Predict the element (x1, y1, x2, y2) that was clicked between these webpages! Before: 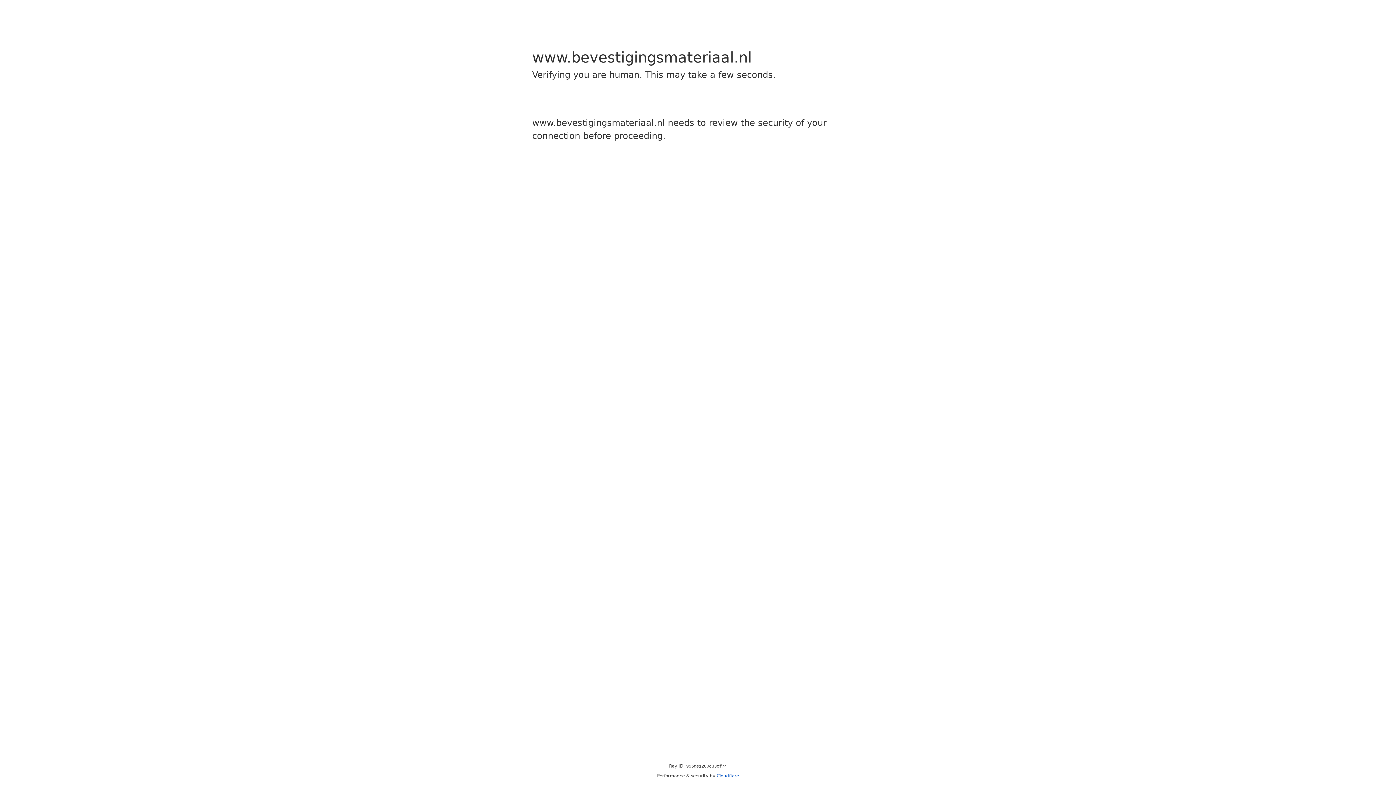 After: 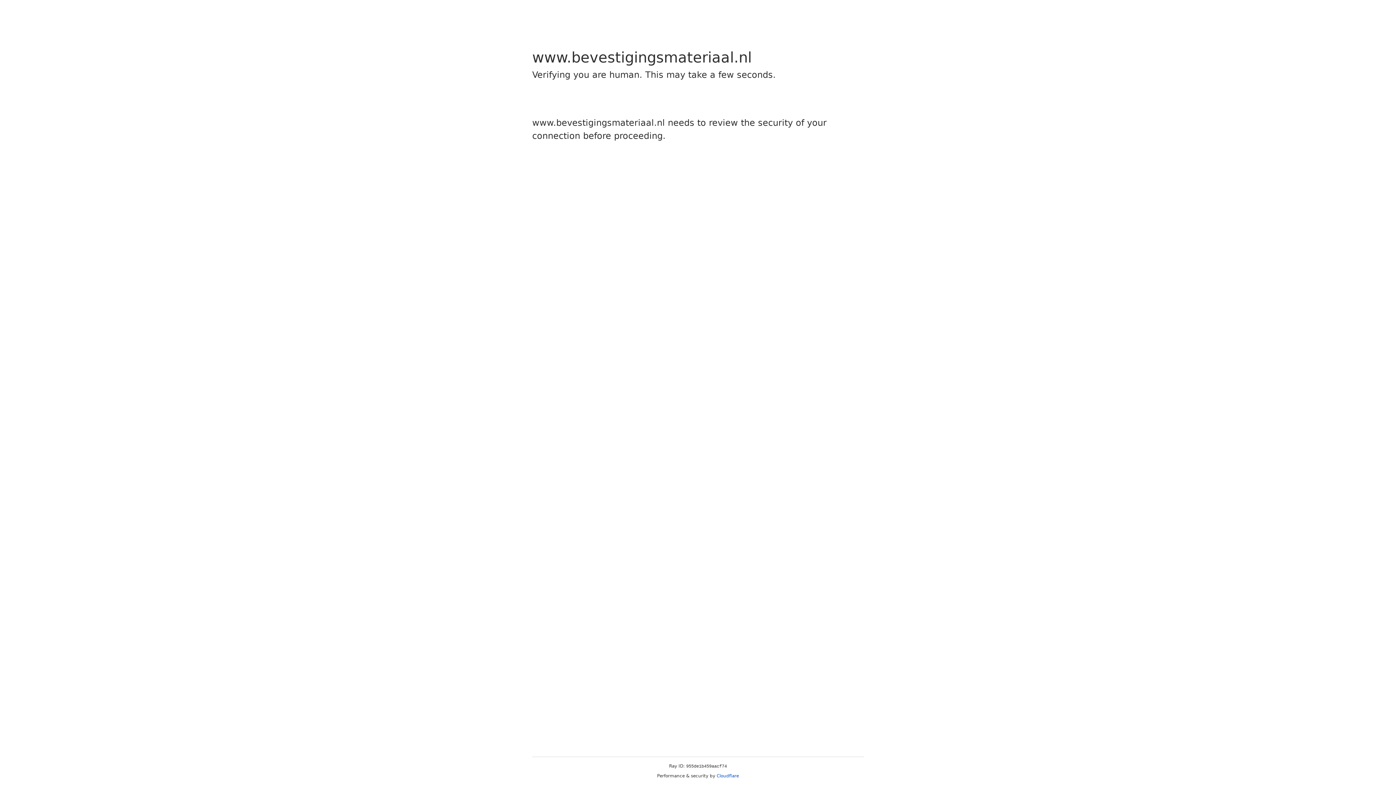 Action: label: Cloudflare bbox: (716, 773, 739, 778)